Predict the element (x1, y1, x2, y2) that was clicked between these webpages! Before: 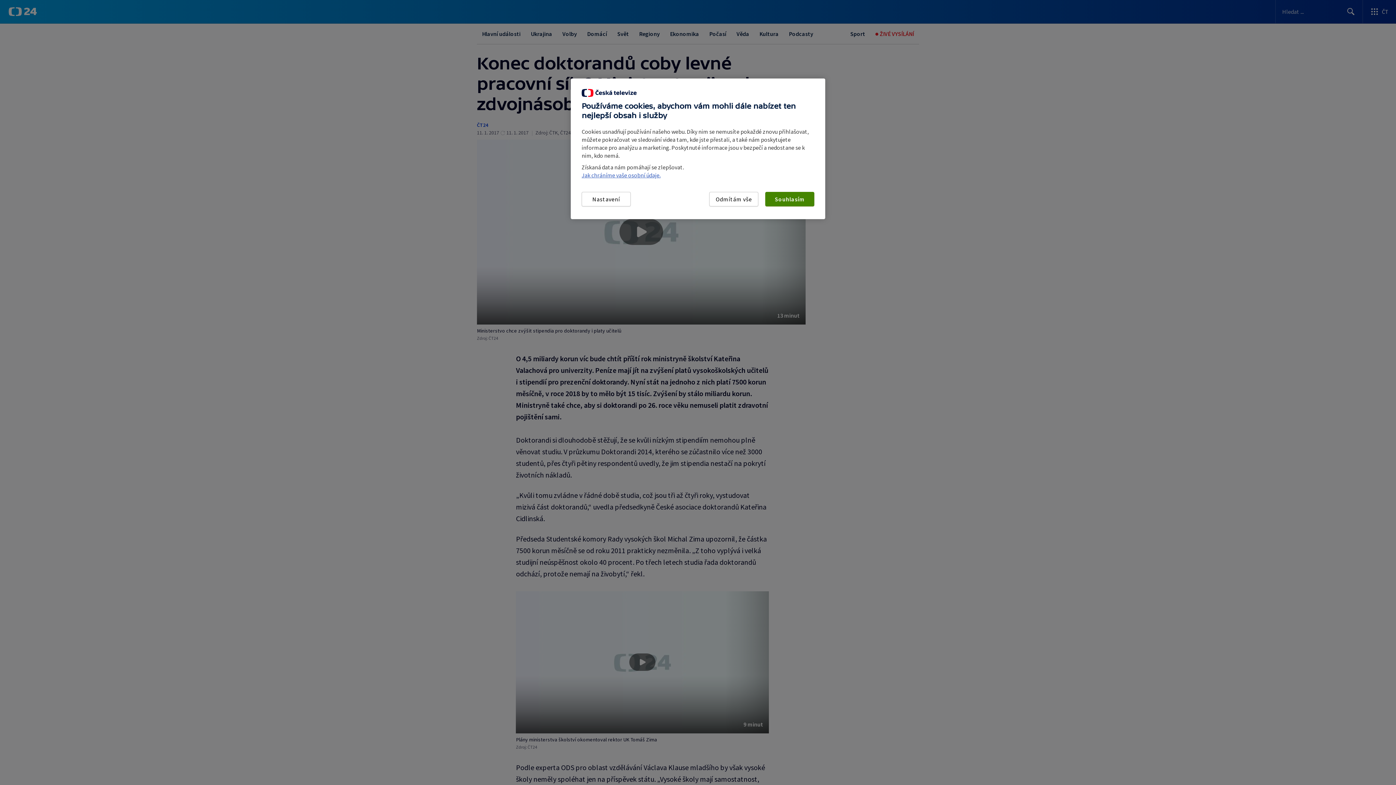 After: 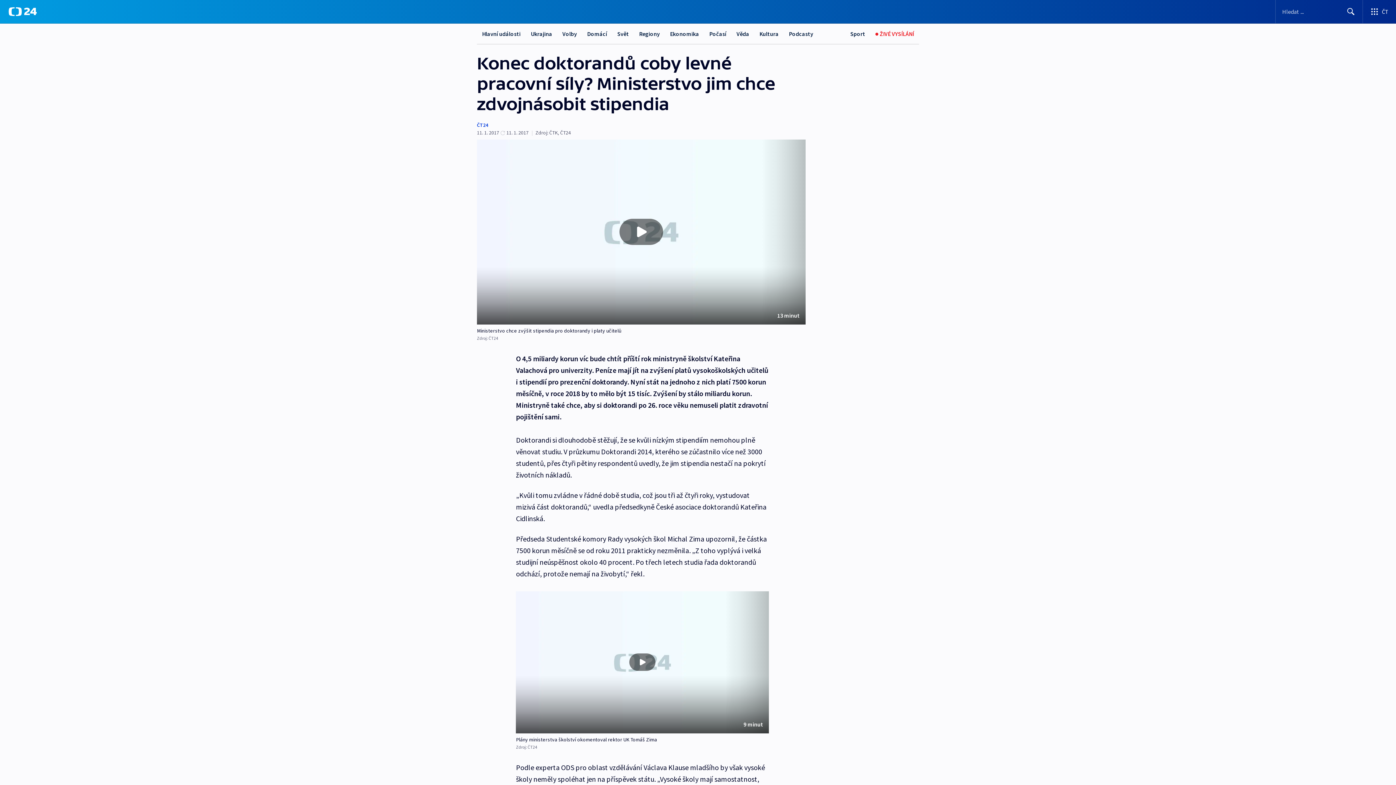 Action: label: Odmítám vše bbox: (709, 192, 758, 206)